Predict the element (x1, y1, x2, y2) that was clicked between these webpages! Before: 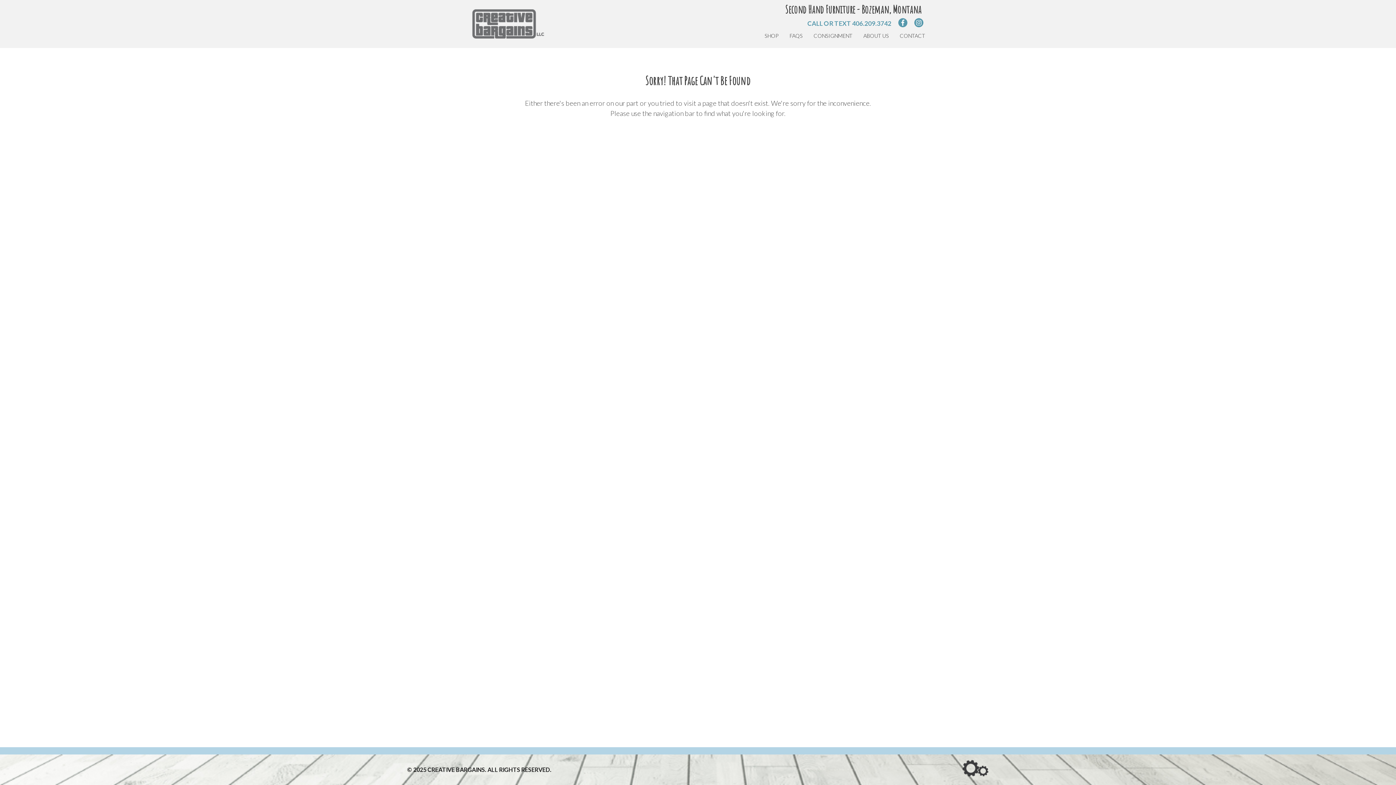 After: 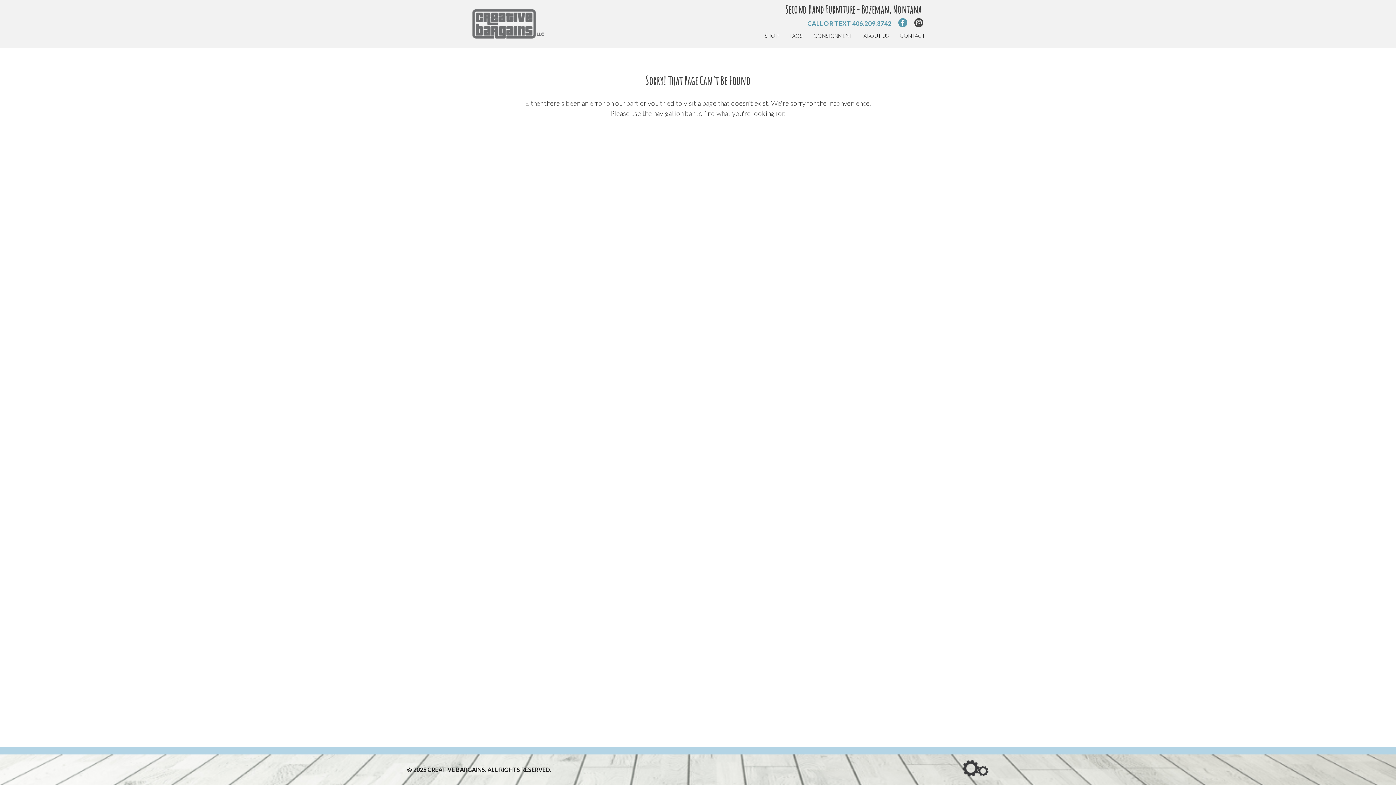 Action: bbox: (914, 18, 923, 27)